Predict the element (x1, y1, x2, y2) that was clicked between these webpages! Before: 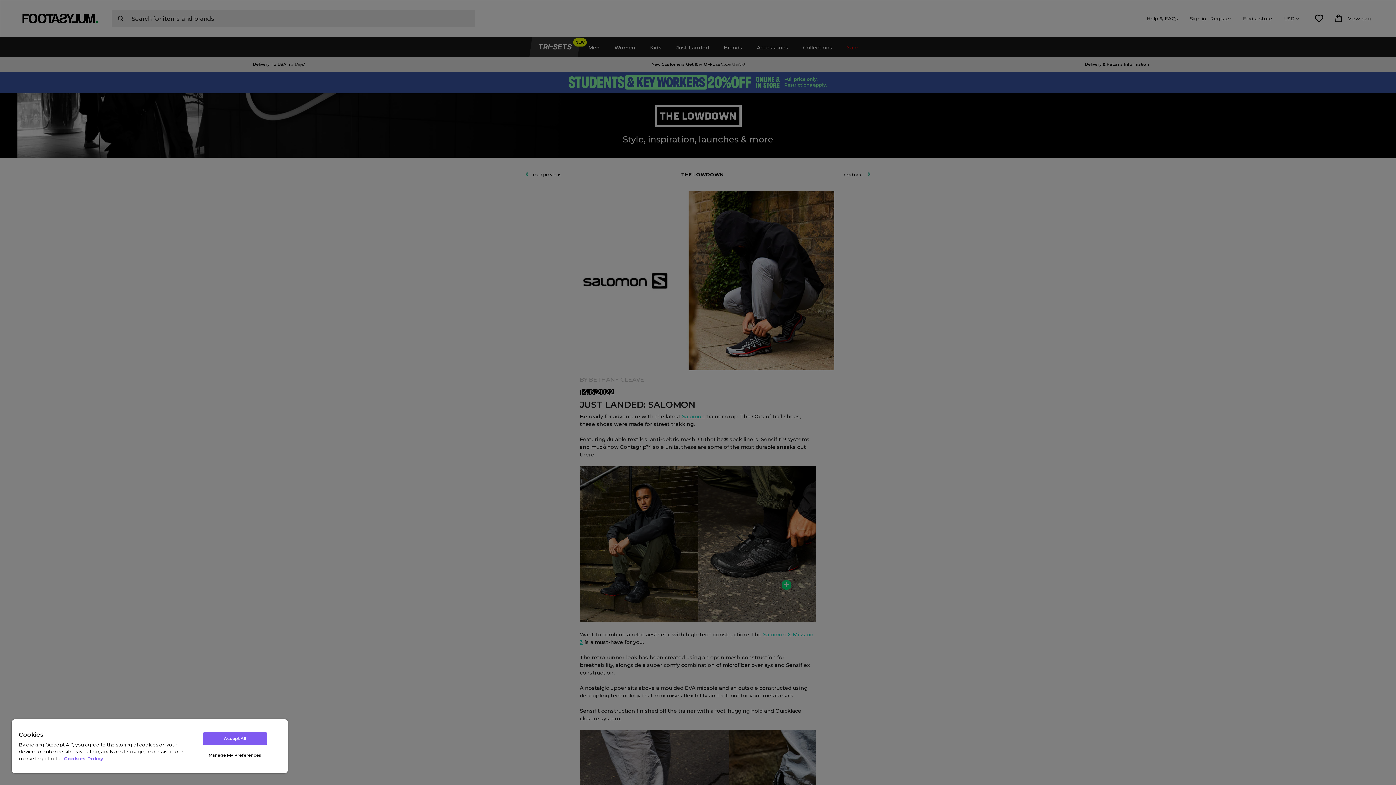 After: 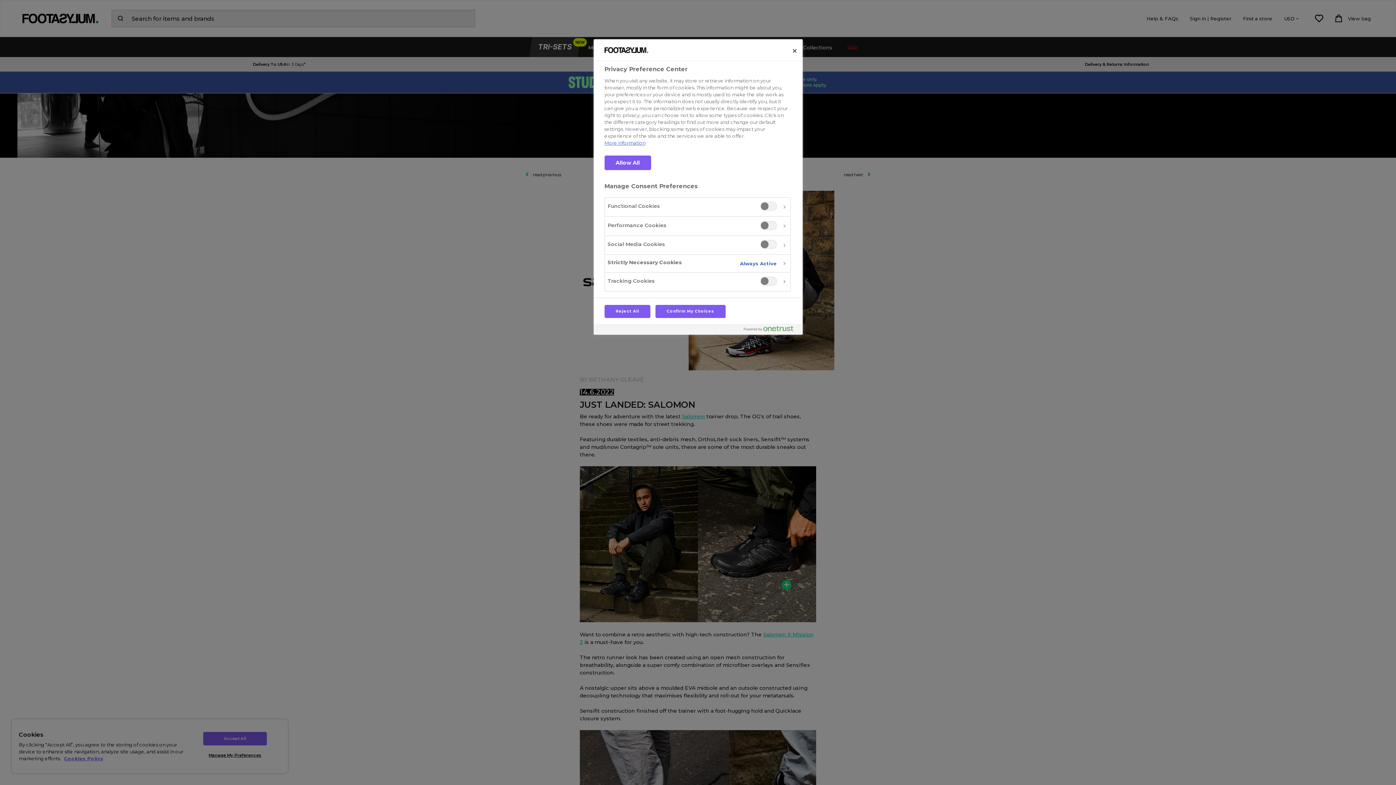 Action: label: Manage My Preferences bbox: (203, 749, 266, 762)